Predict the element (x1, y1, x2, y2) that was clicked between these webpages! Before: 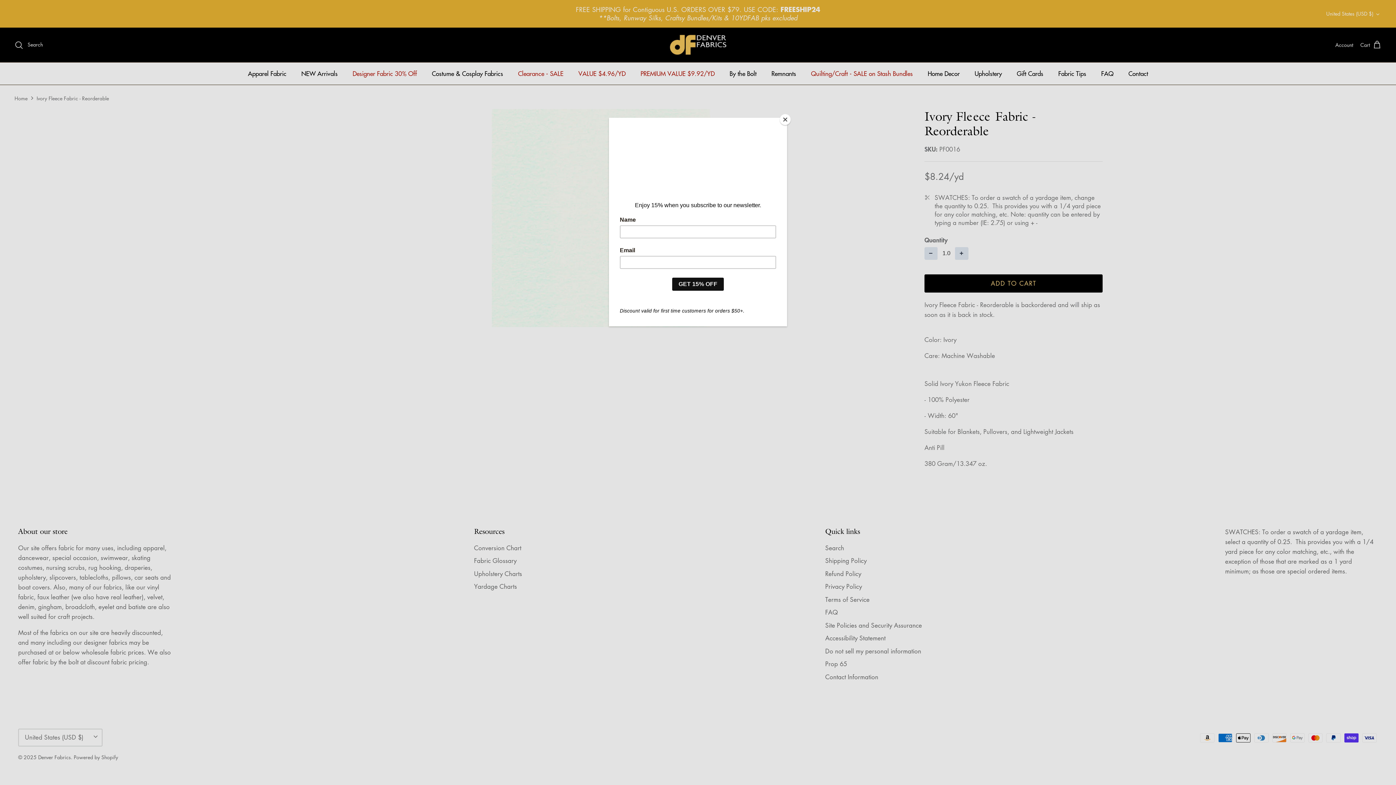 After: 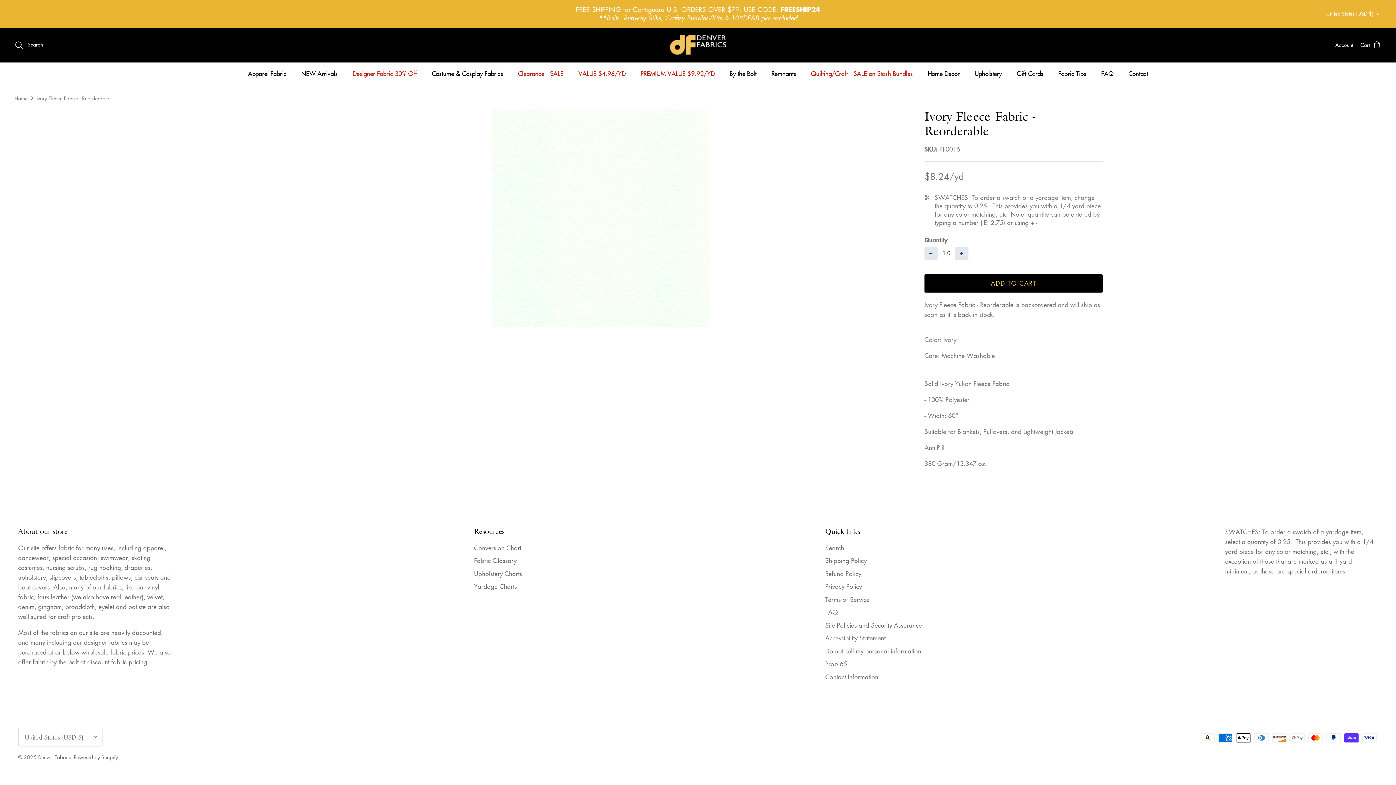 Action: bbox: (780, 114, 790, 125) label: Close